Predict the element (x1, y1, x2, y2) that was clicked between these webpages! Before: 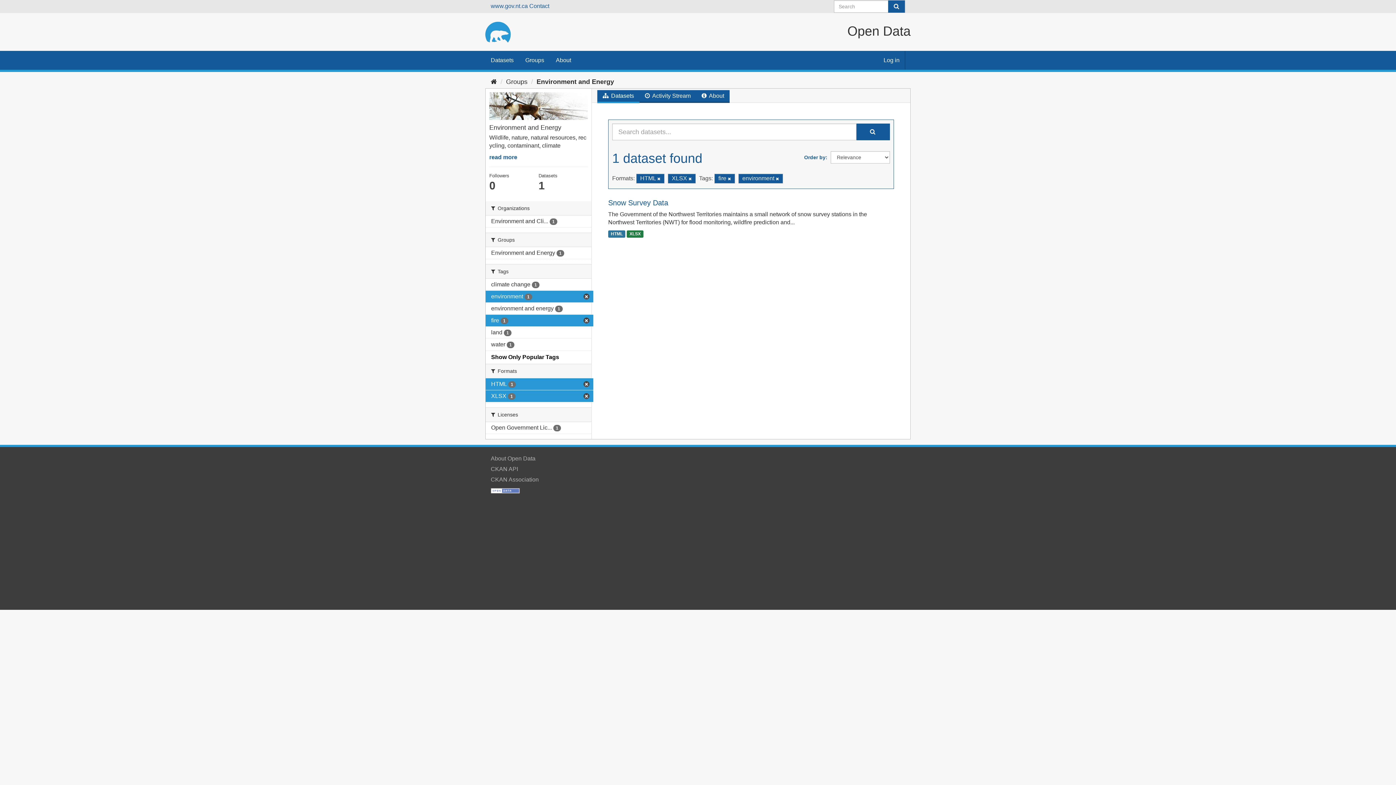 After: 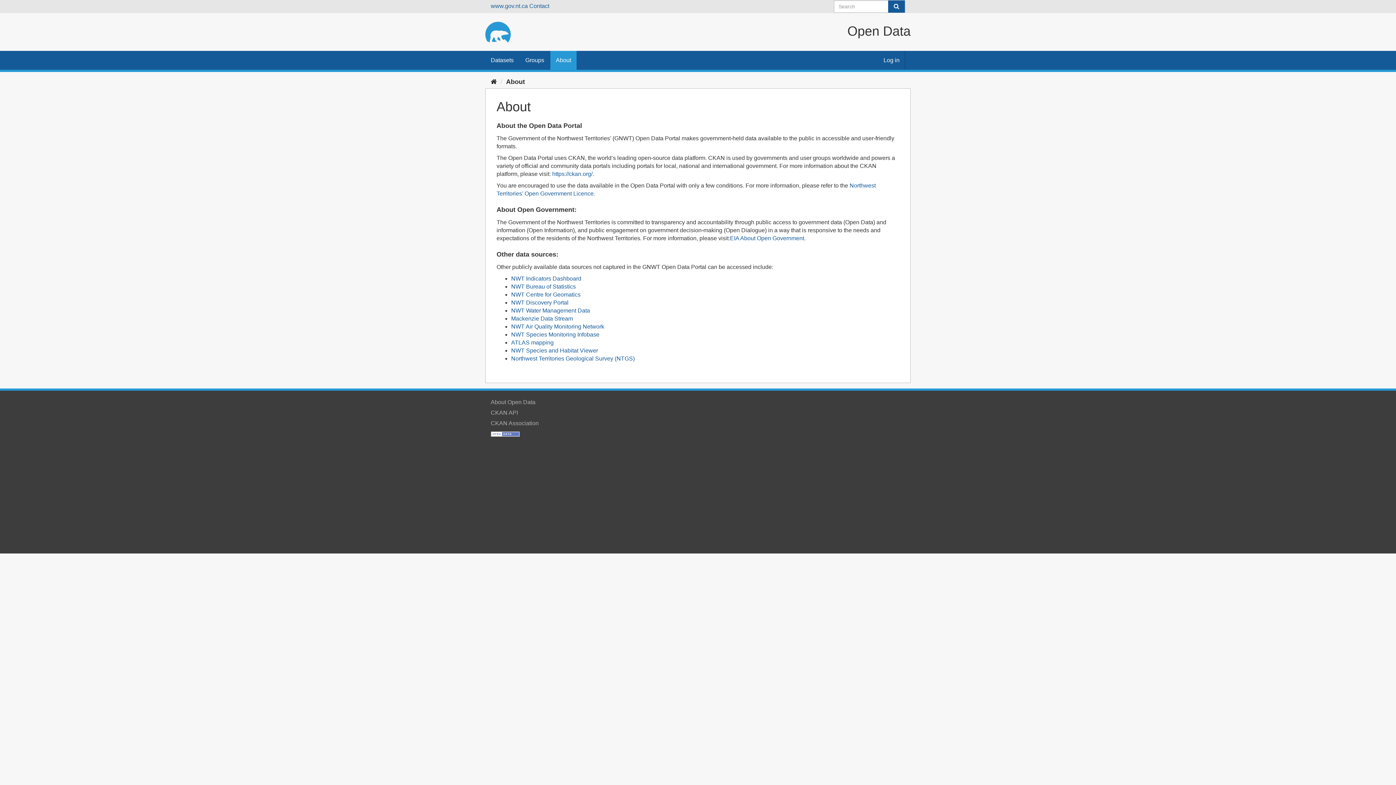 Action: bbox: (550, 50, 576, 69) label: About